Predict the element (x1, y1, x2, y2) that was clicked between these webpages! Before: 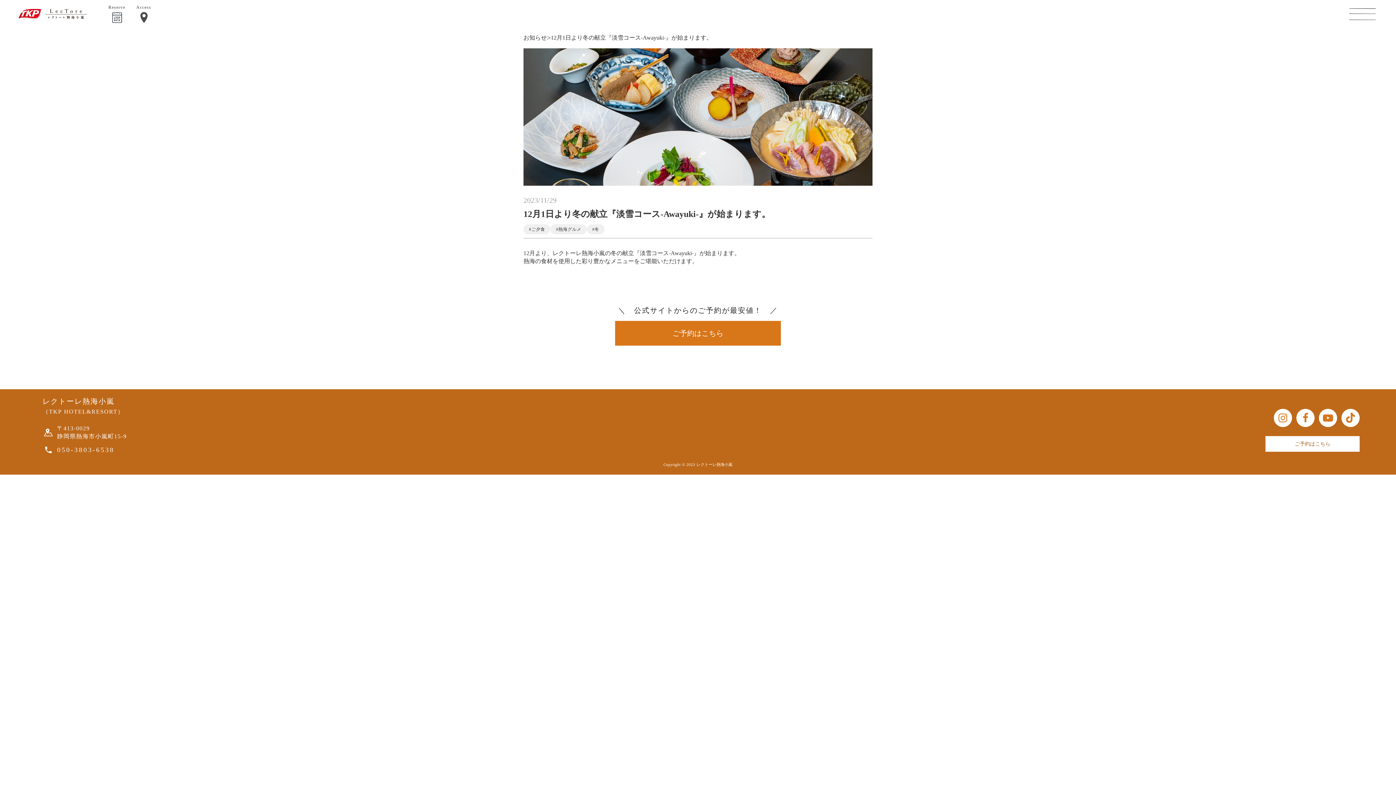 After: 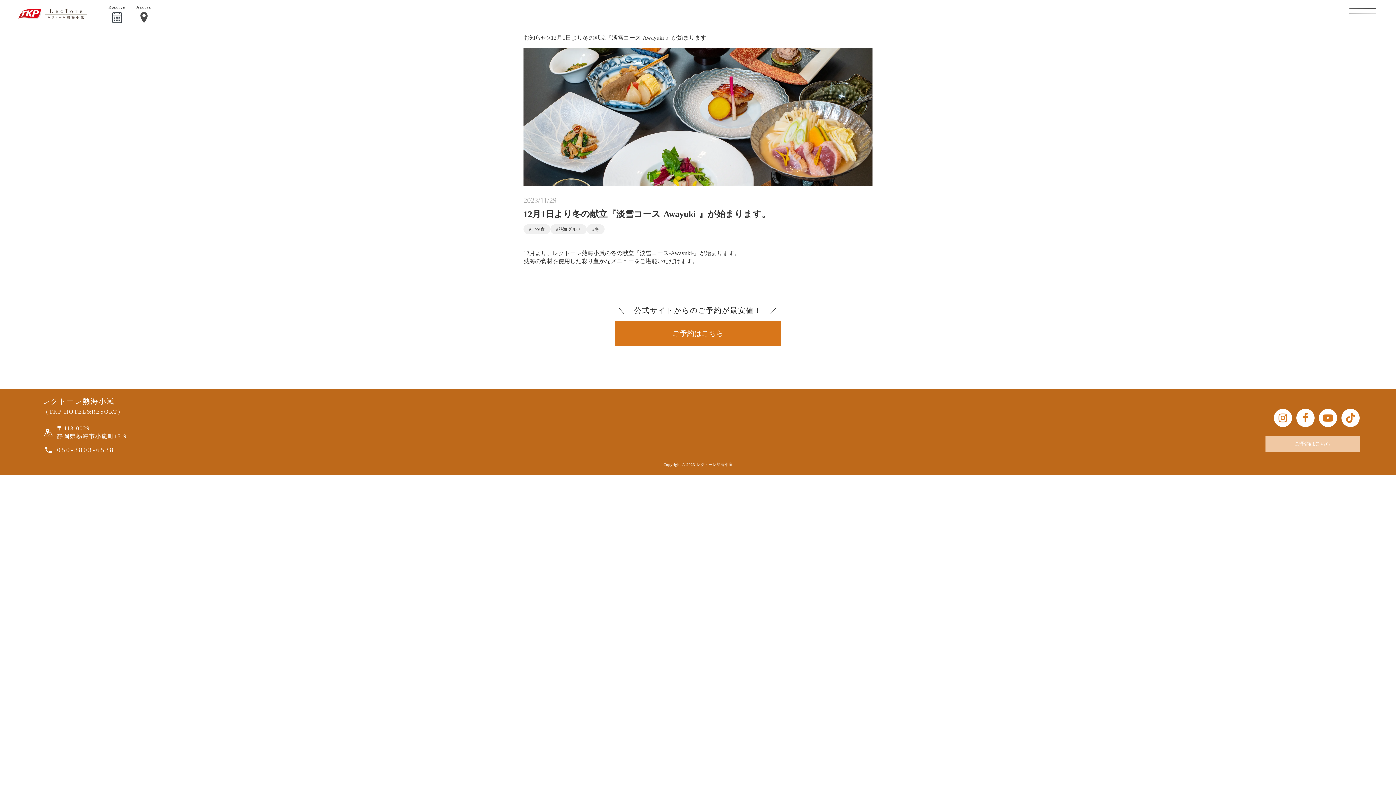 Action: label: ご予約はこちら
 bbox: (1265, 436, 1360, 451)